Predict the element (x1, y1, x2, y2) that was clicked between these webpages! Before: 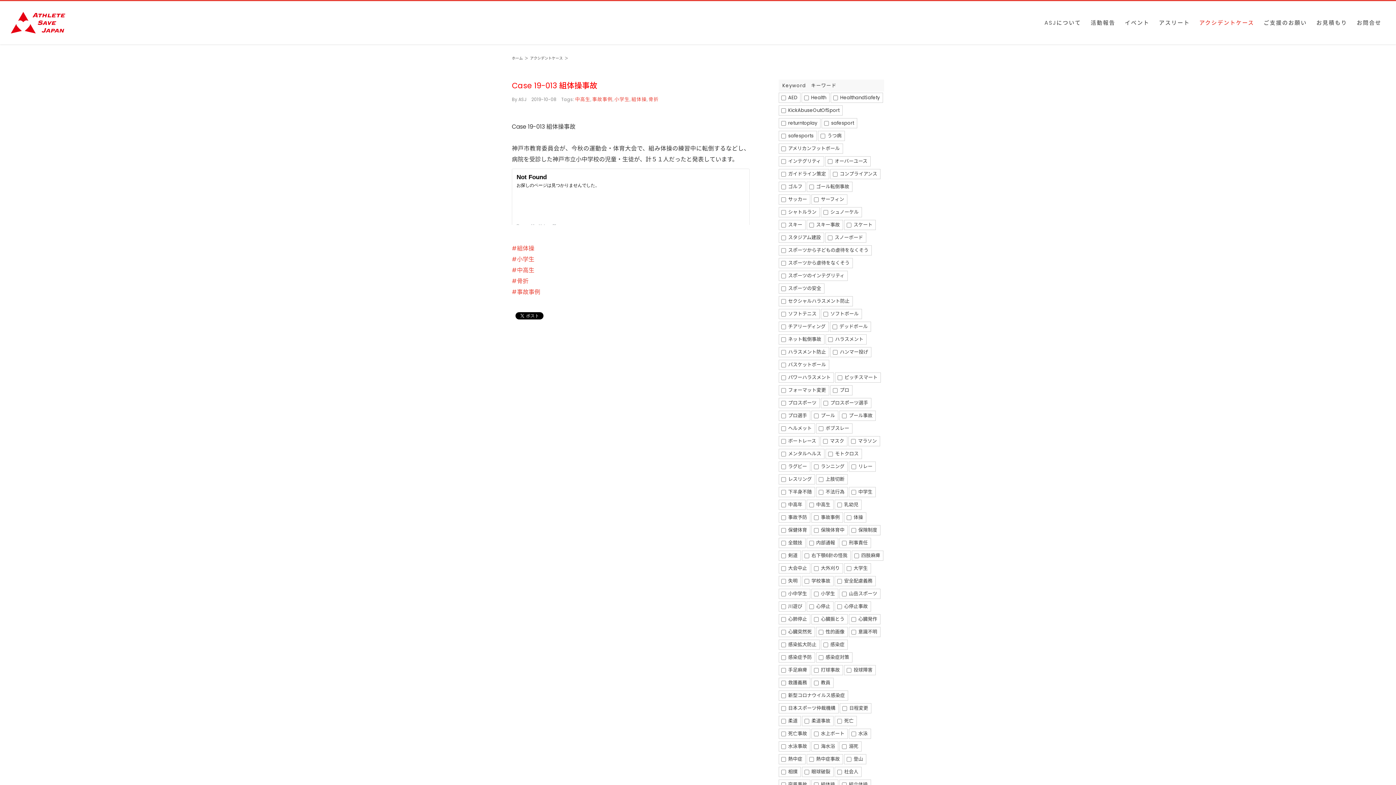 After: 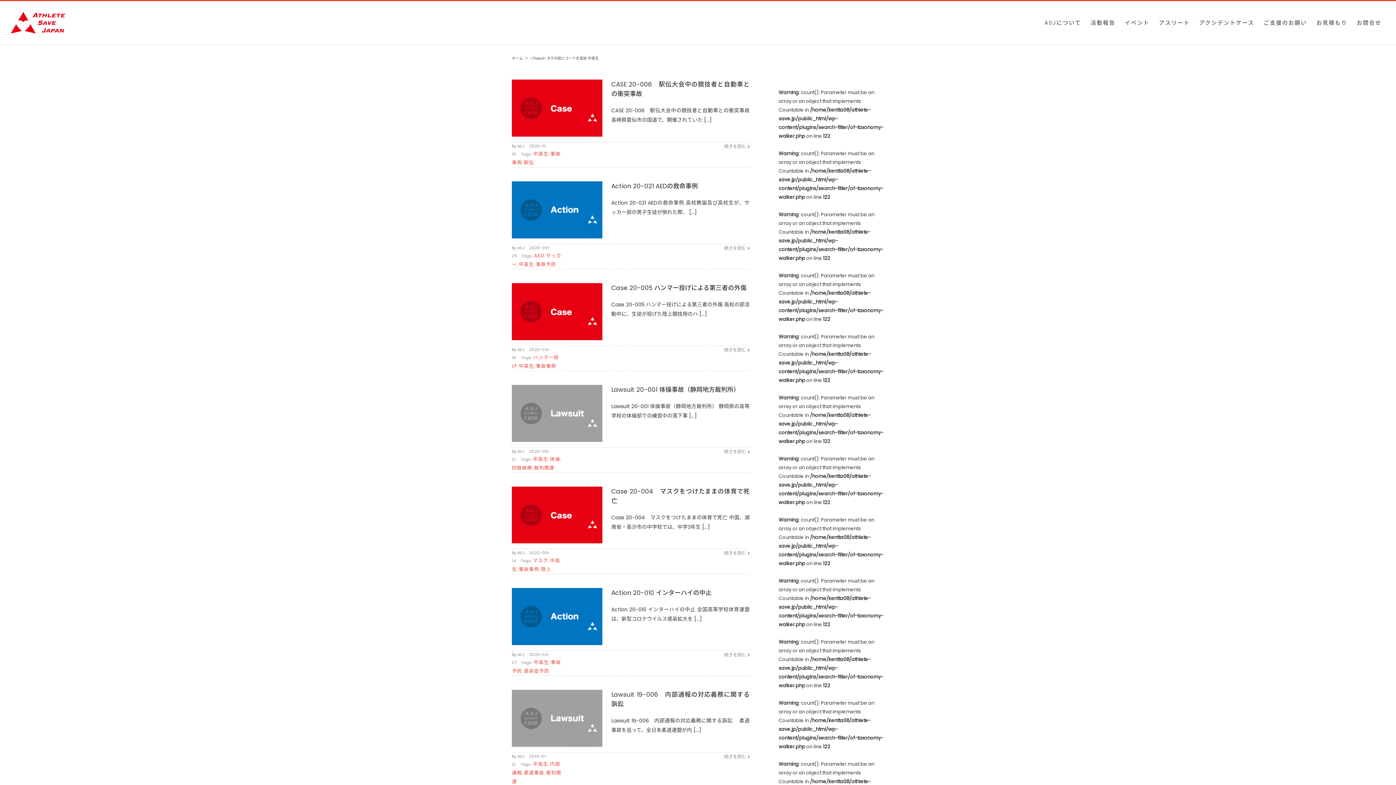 Action: label: #中高生 bbox: (512, 266, 534, 274)